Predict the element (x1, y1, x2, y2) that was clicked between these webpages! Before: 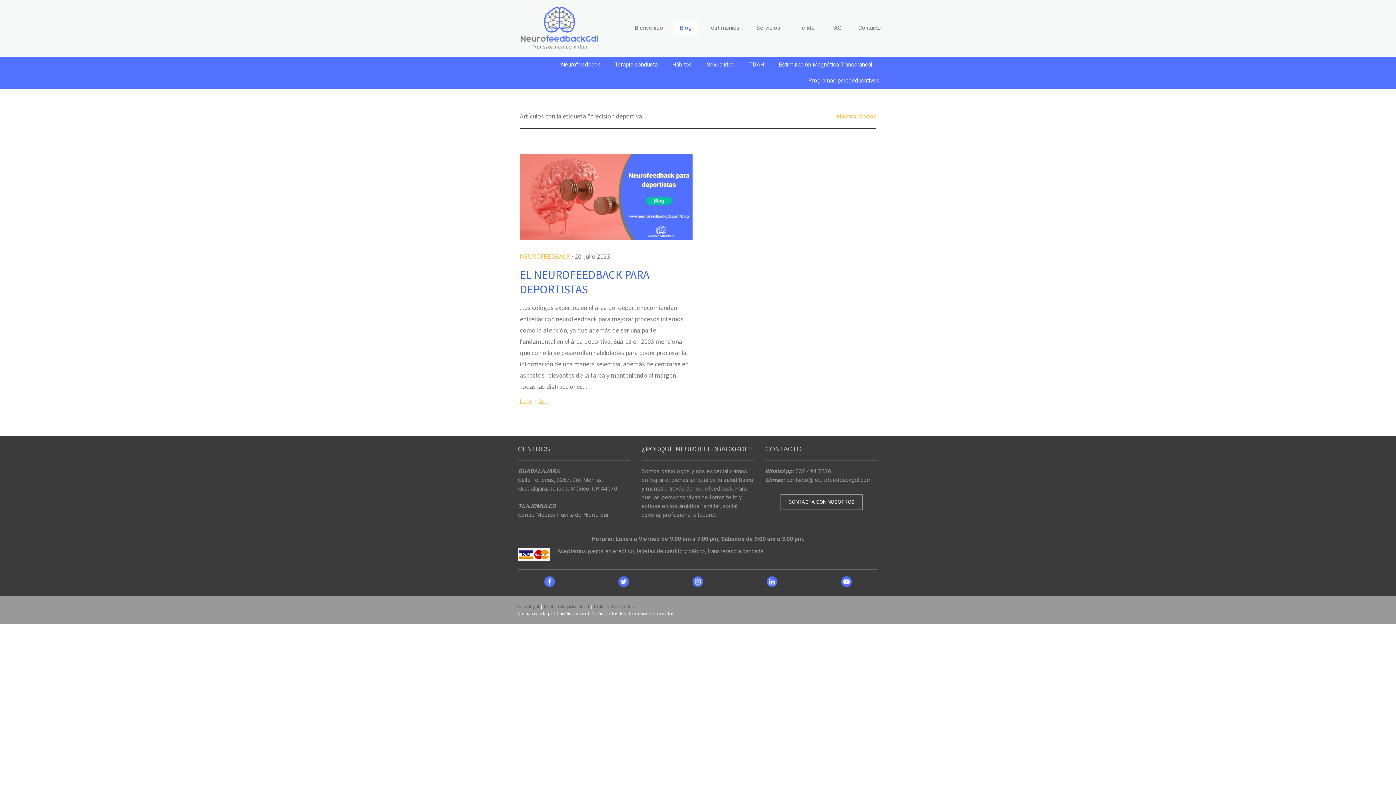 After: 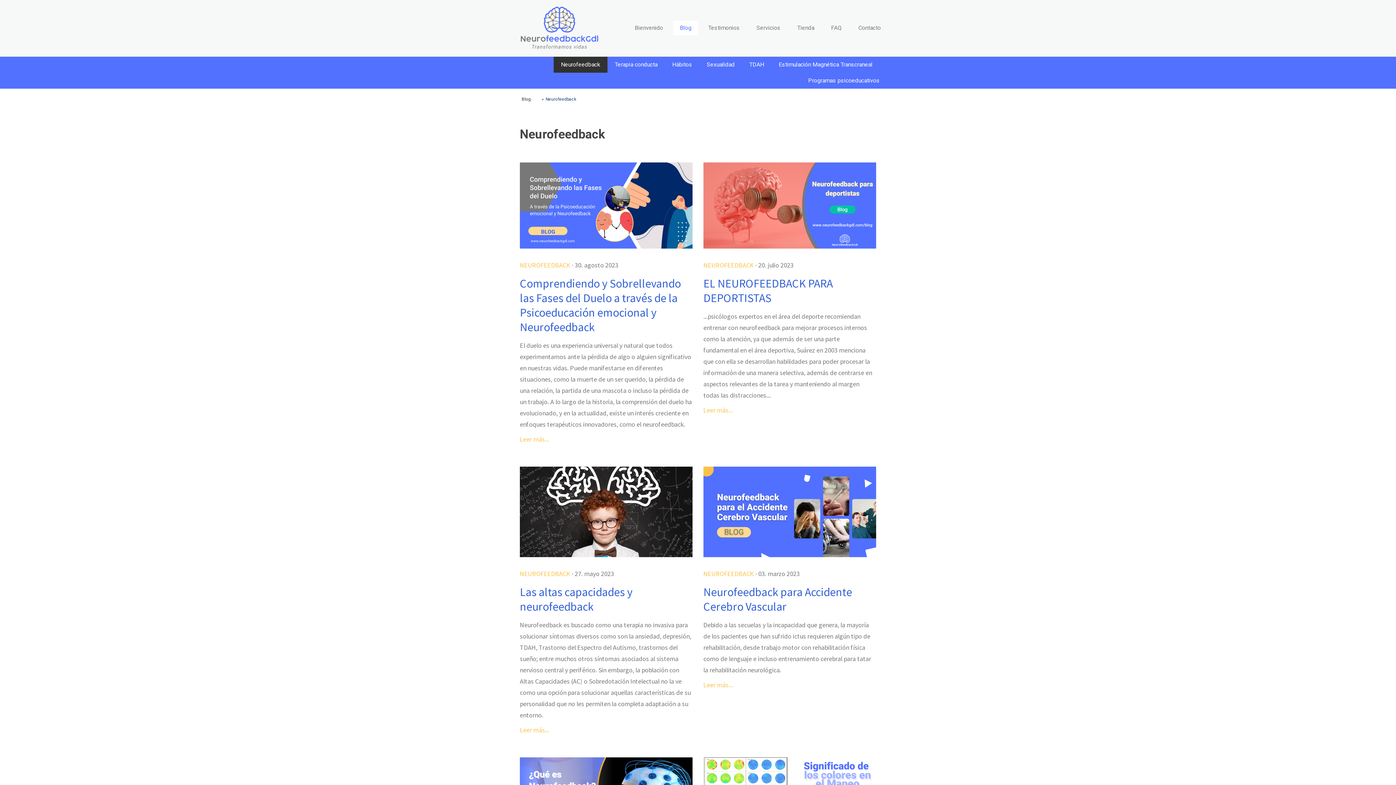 Action: label: NEUROFEEDBACK bbox: (520, 252, 570, 260)